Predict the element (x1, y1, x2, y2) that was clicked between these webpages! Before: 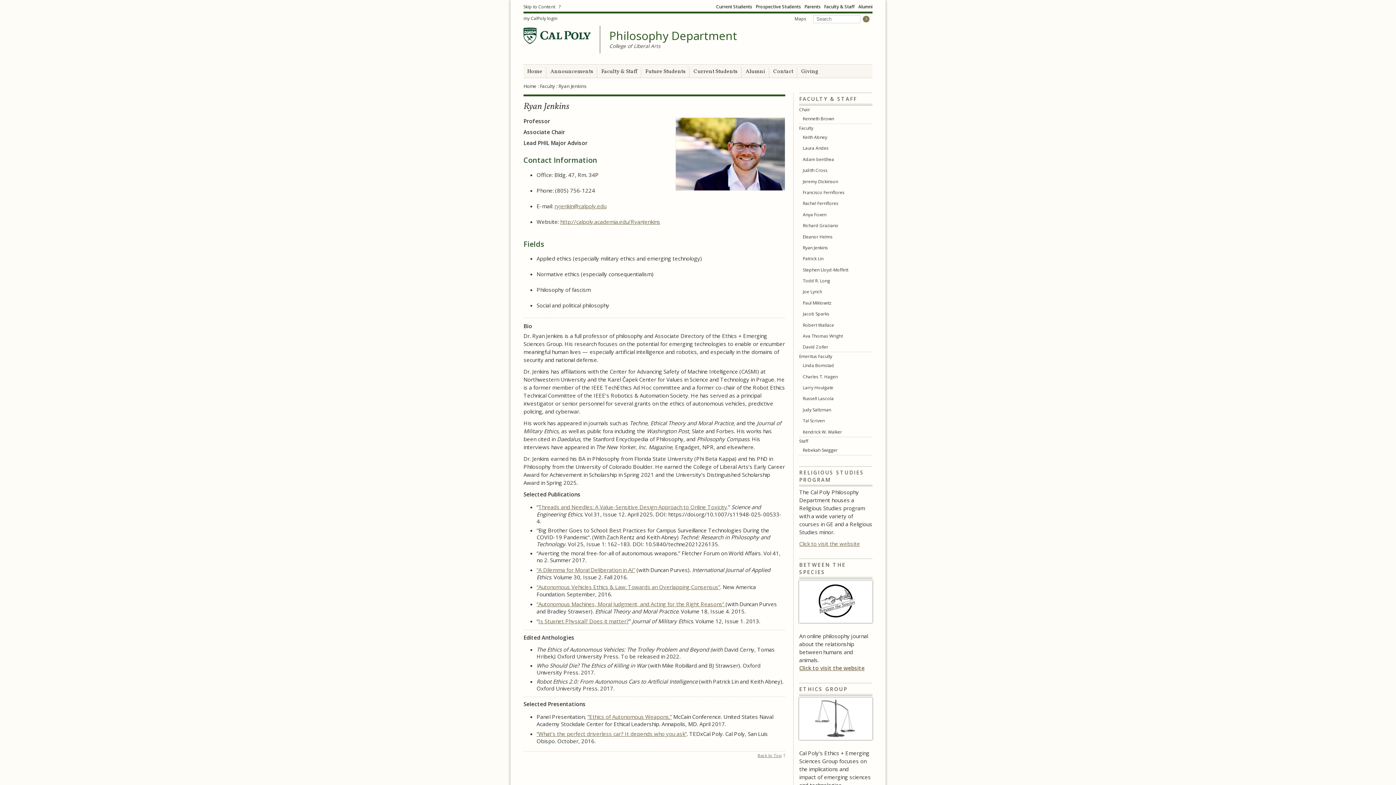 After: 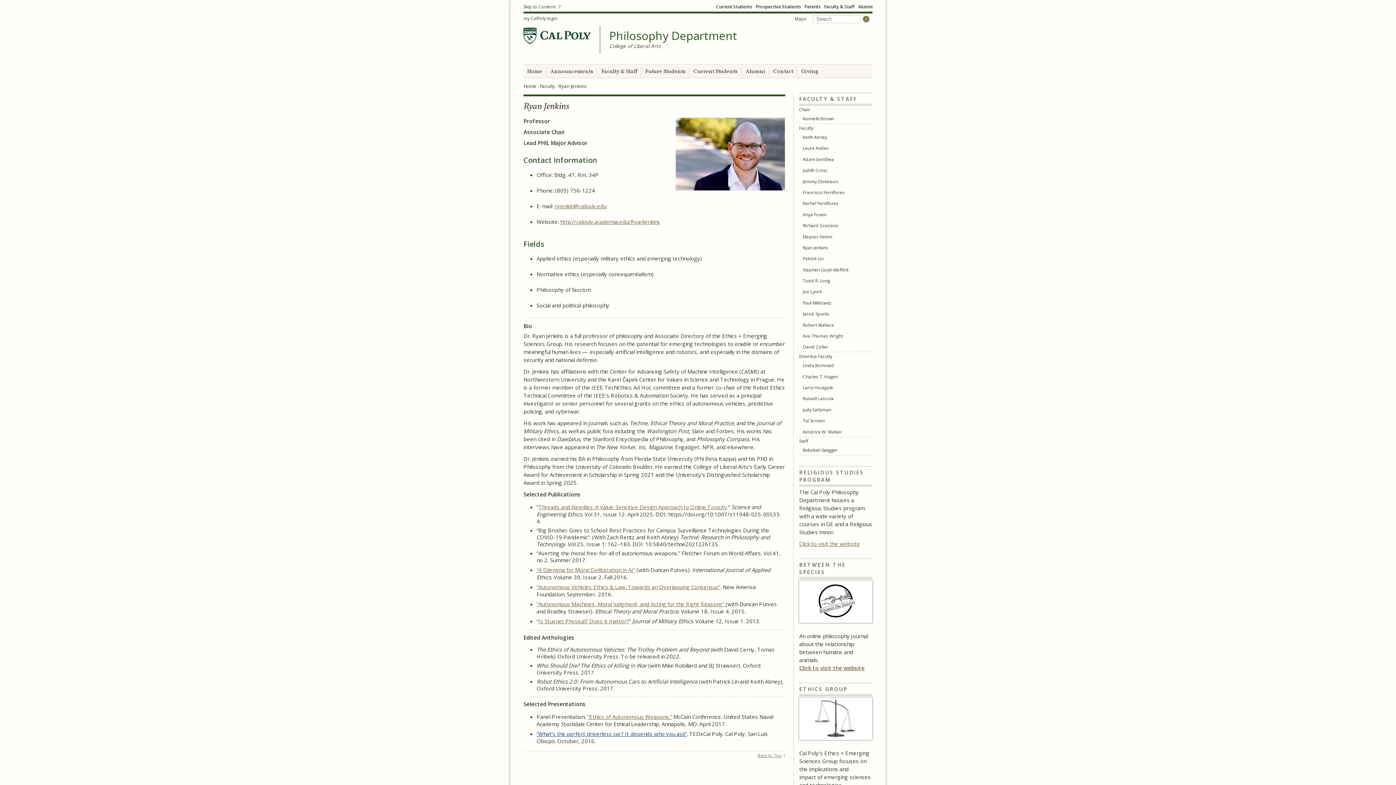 Action: bbox: (536, 730, 686, 737) label: “What’s the perfect driverless car? It depends who you ask”